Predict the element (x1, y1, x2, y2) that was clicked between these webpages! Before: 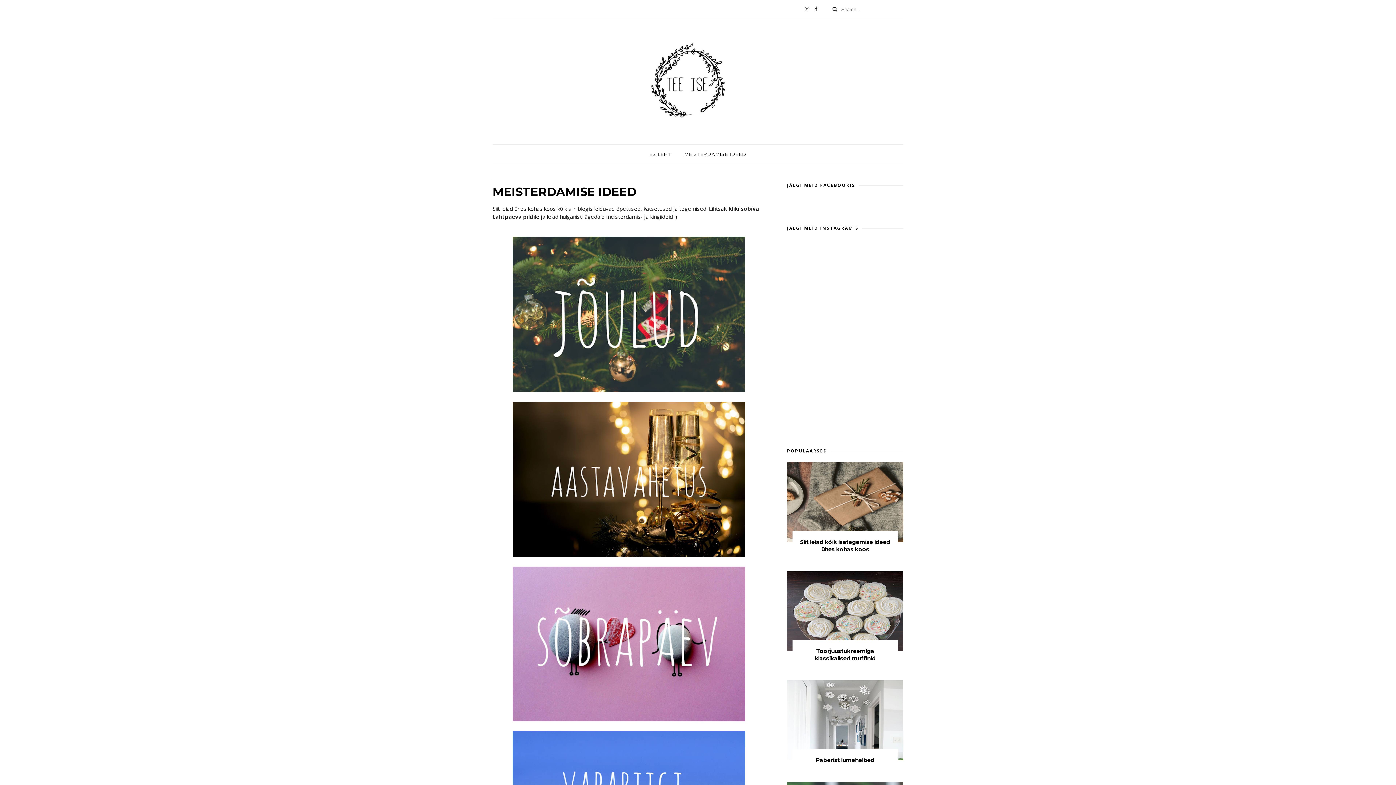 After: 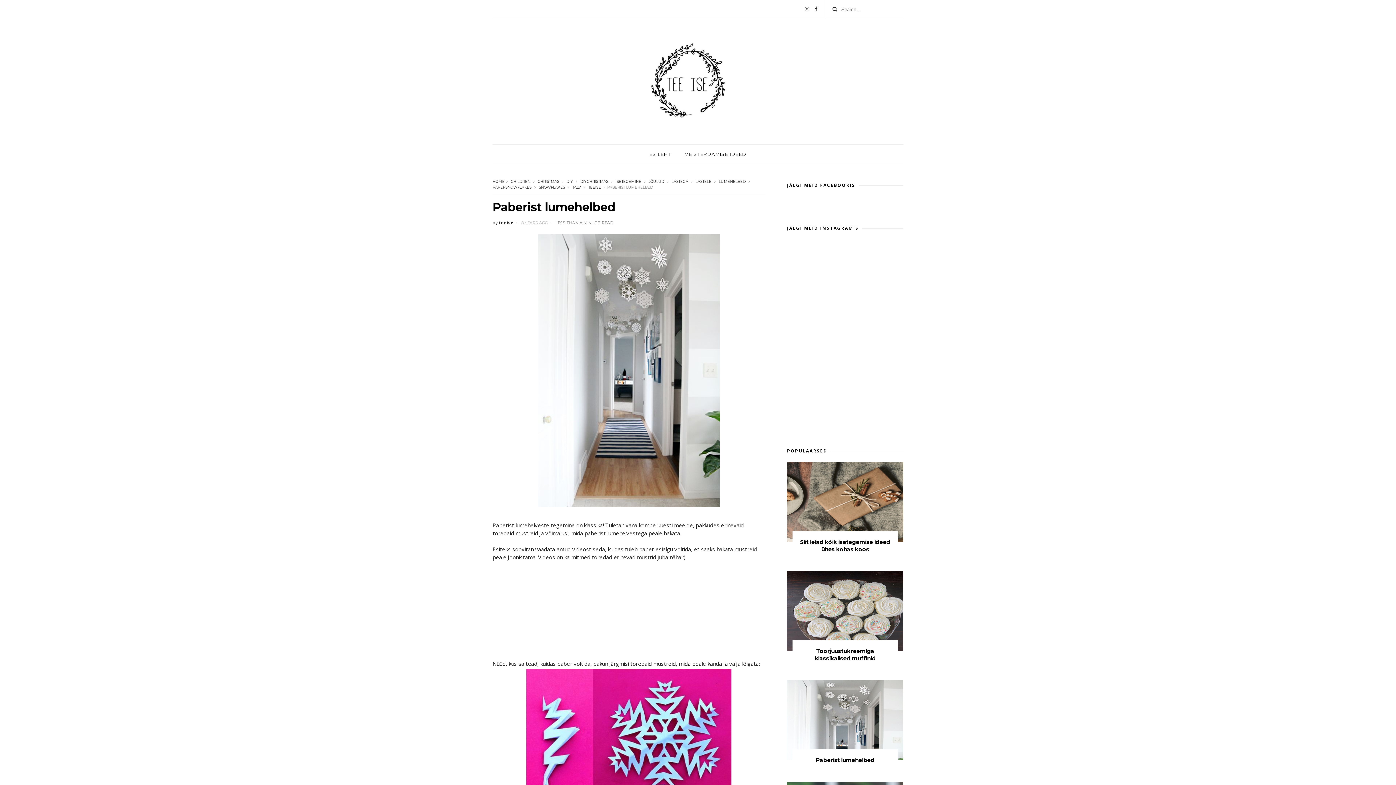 Action: bbox: (816, 757, 874, 764) label: Paberist lumehelbed